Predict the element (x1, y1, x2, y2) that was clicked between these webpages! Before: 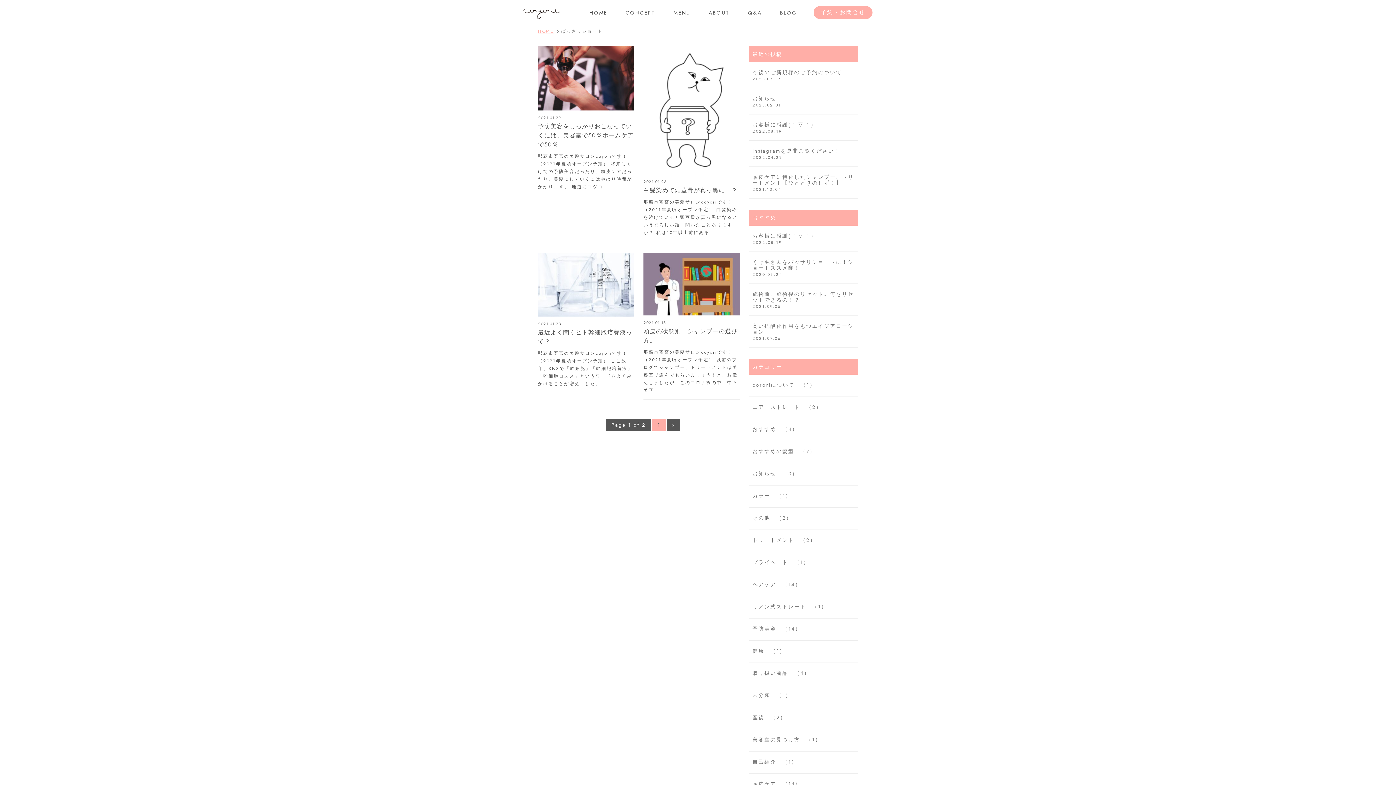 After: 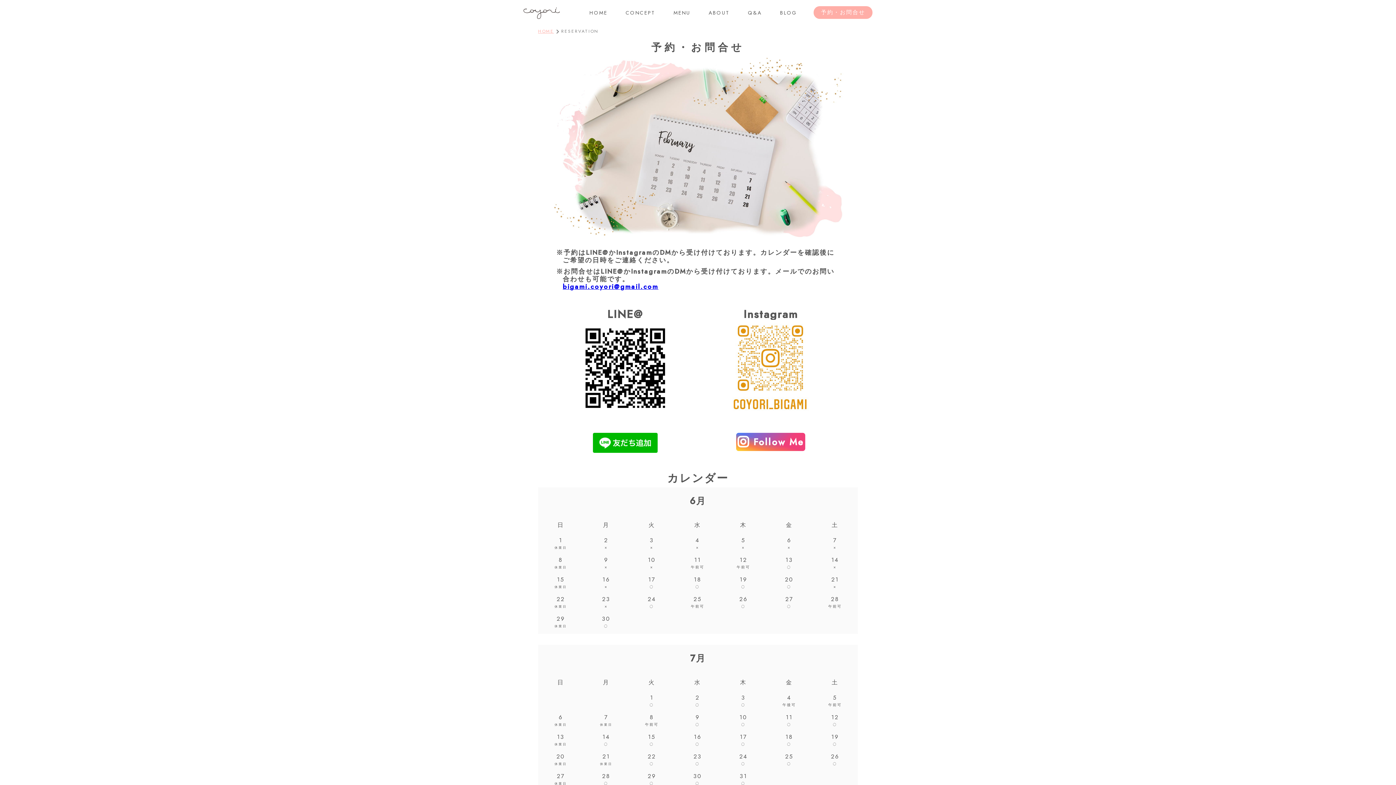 Action: label: 予約・お問合せ bbox: (813, 6, 872, 19)